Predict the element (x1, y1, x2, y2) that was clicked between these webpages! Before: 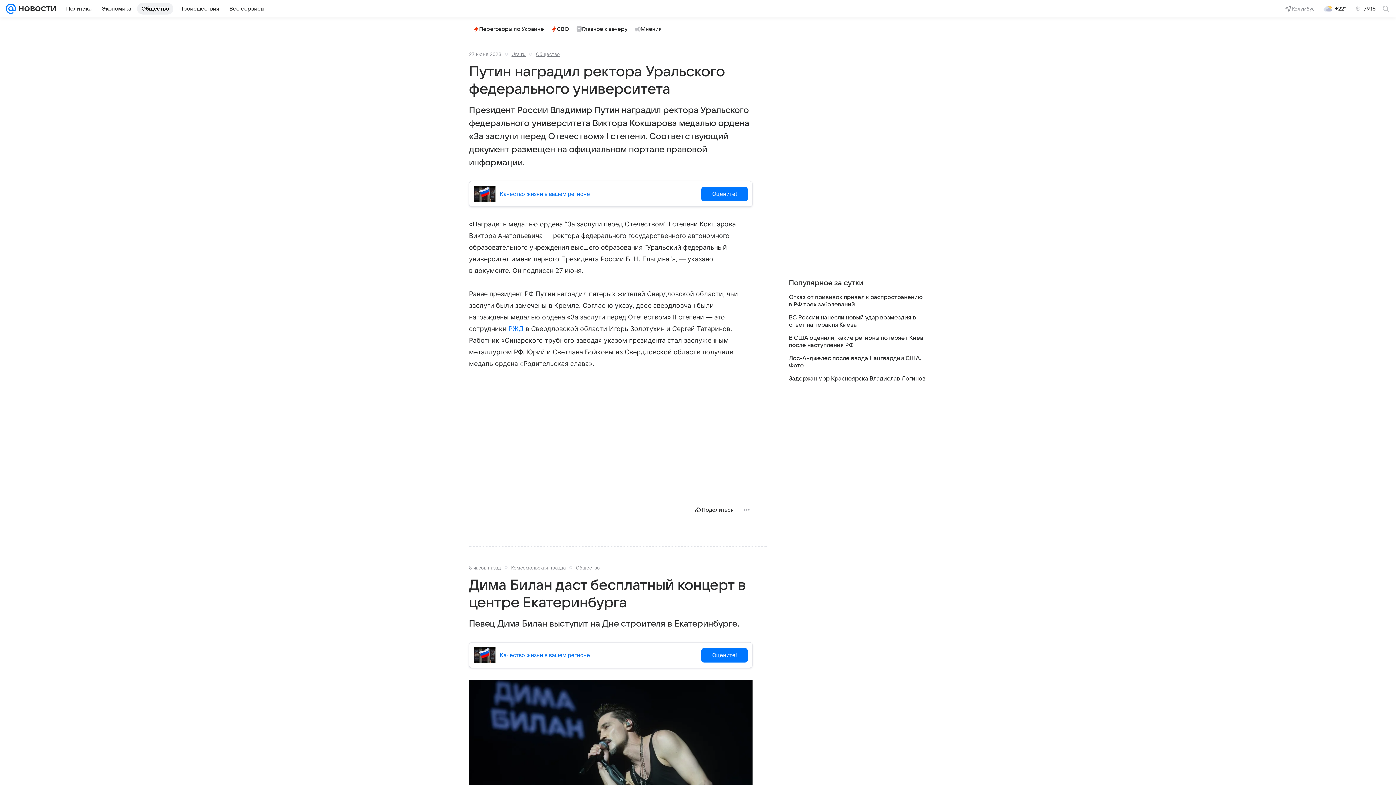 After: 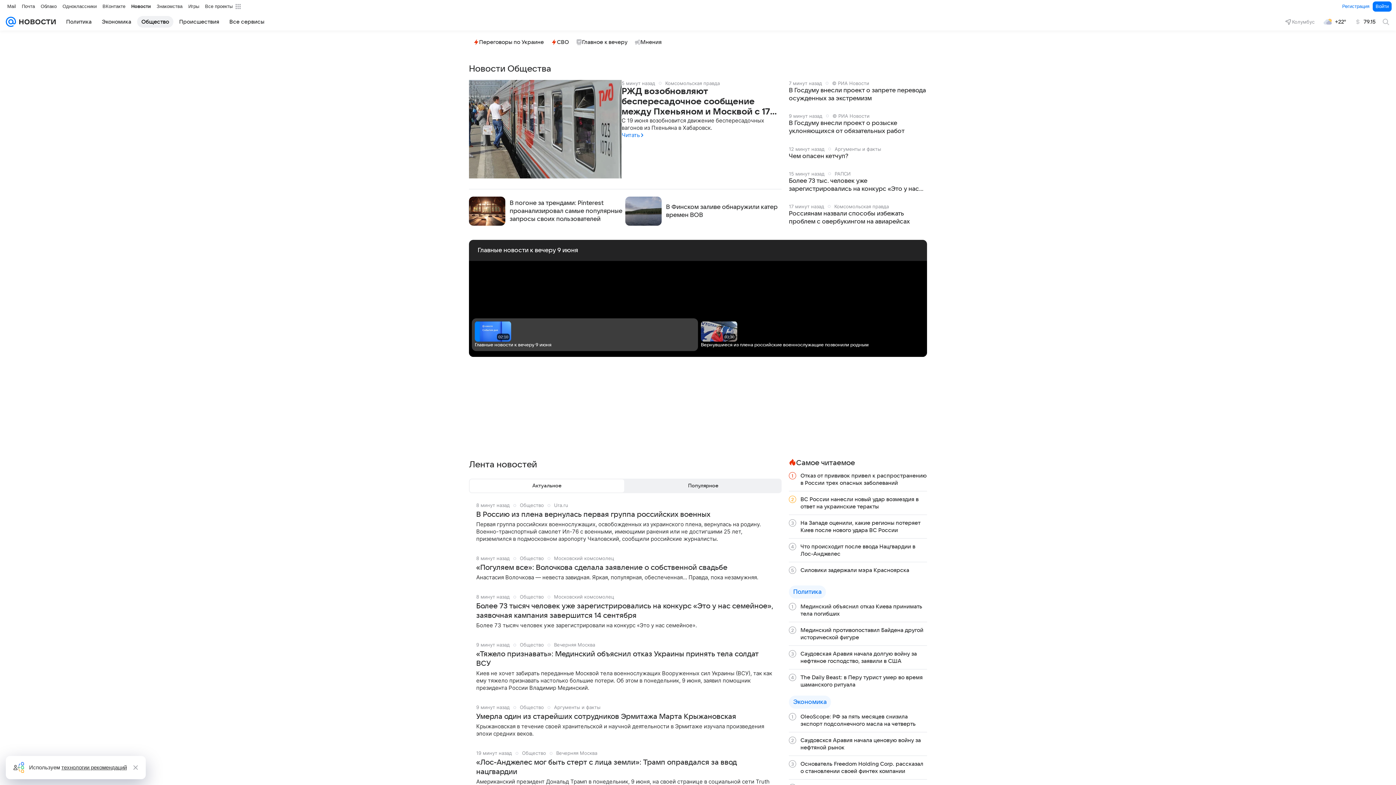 Action: bbox: (137, 2, 173, 14) label: Общество